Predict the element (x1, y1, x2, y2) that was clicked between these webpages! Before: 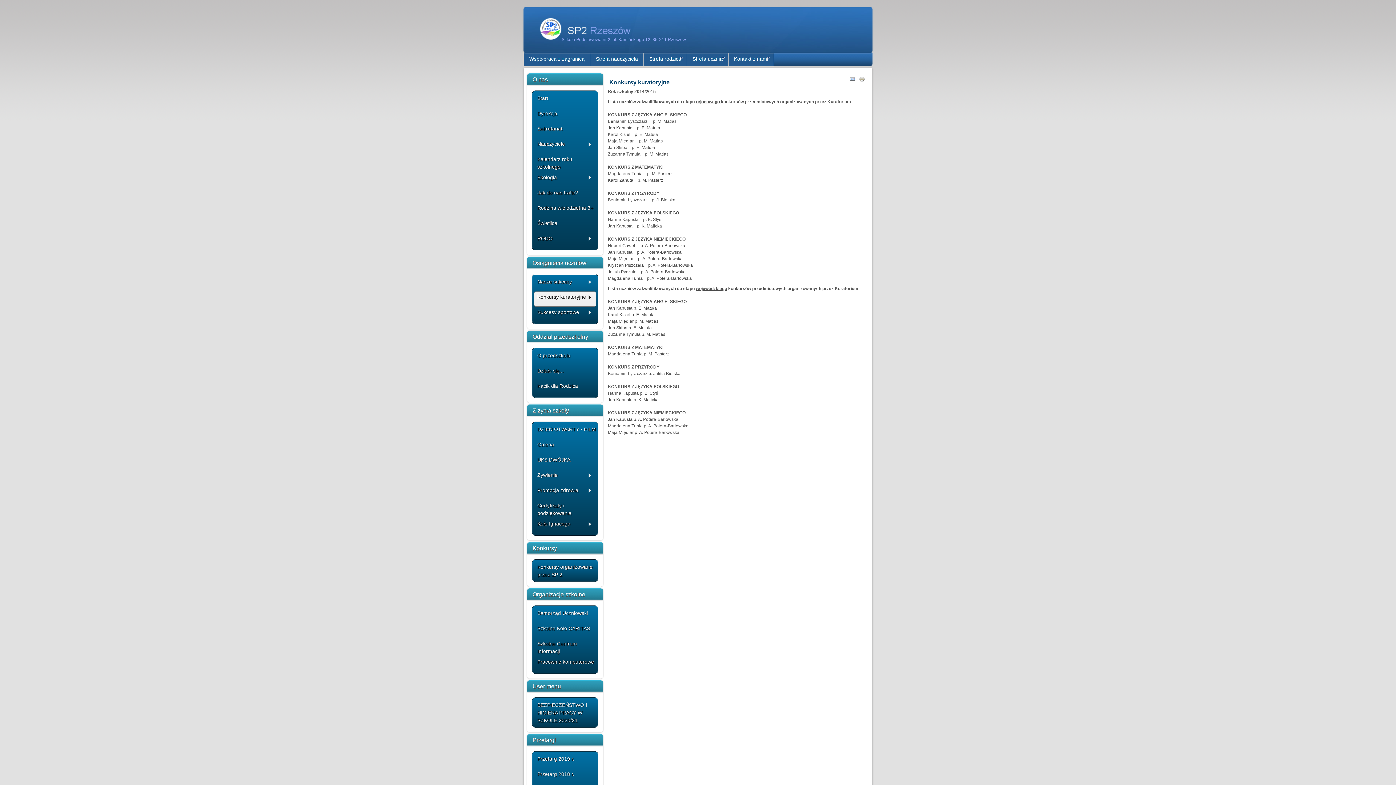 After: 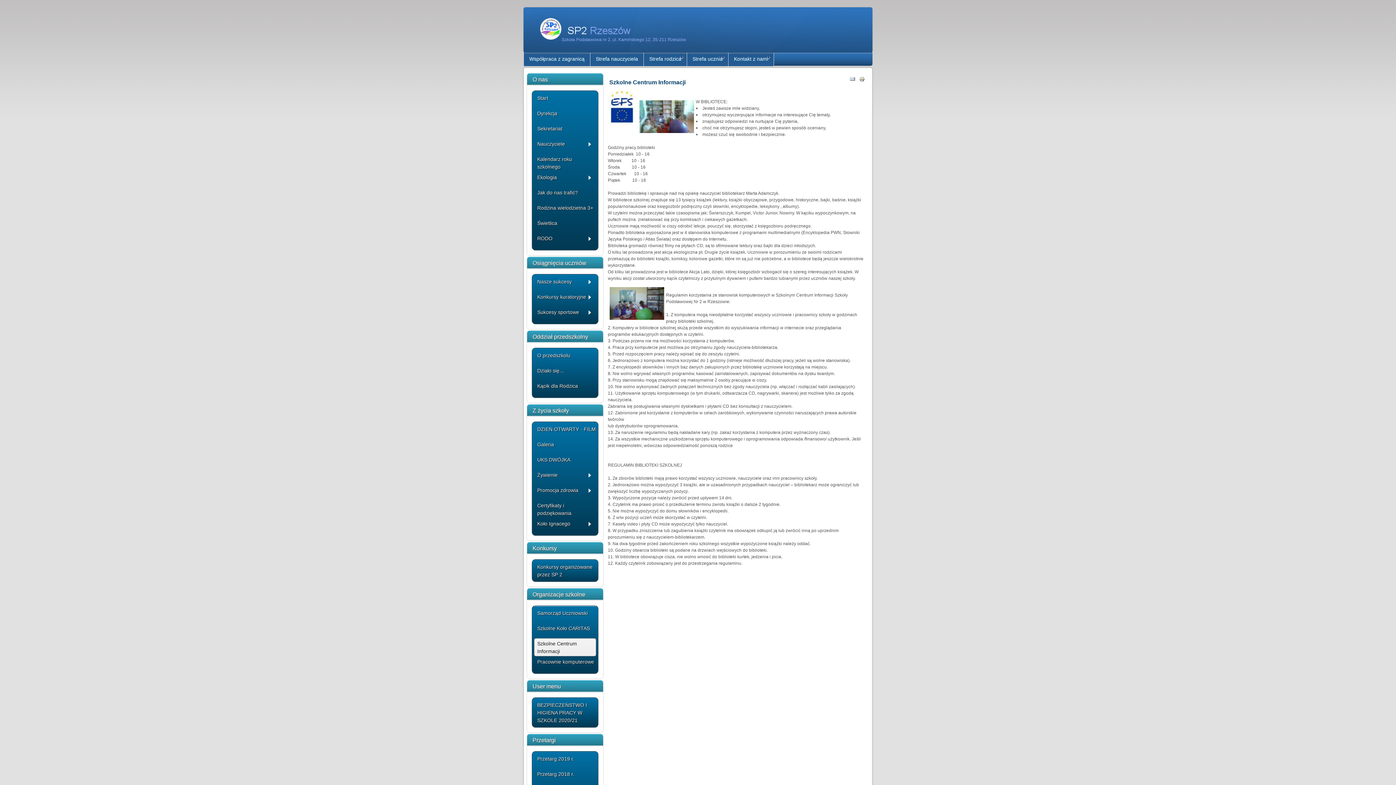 Action: bbox: (537, 640, 596, 655) label: Szkolne Centrum Informacji